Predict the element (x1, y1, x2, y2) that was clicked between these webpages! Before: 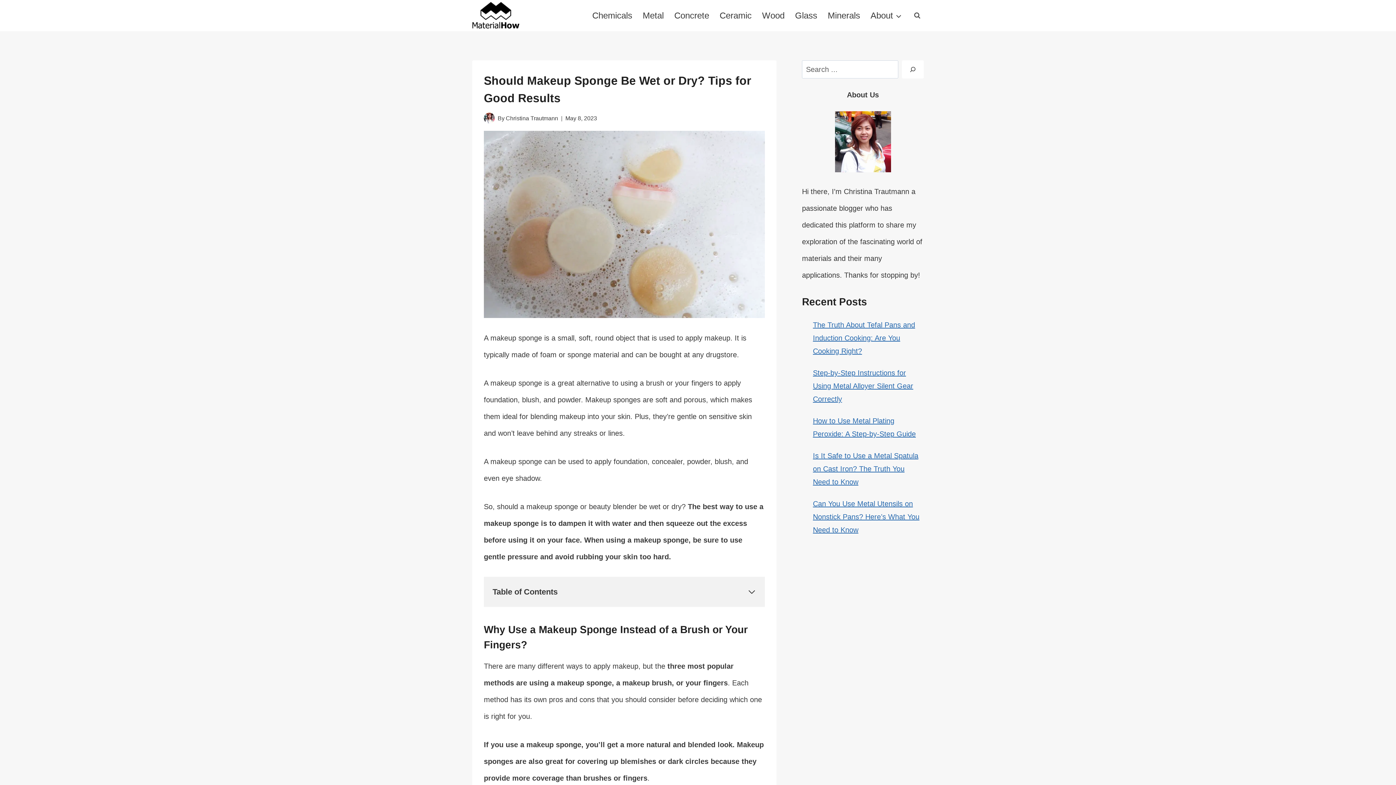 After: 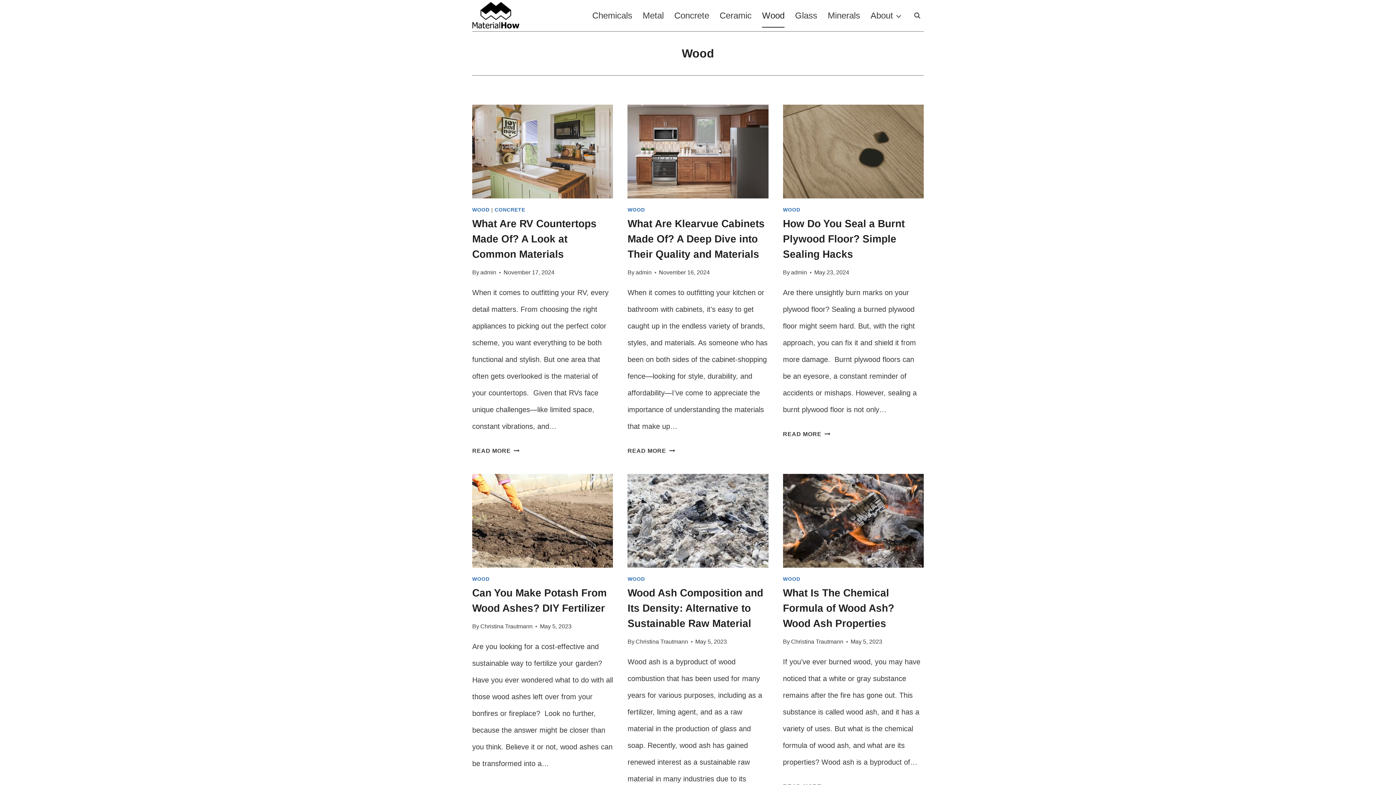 Action: bbox: (757, 3, 790, 27) label: Wood